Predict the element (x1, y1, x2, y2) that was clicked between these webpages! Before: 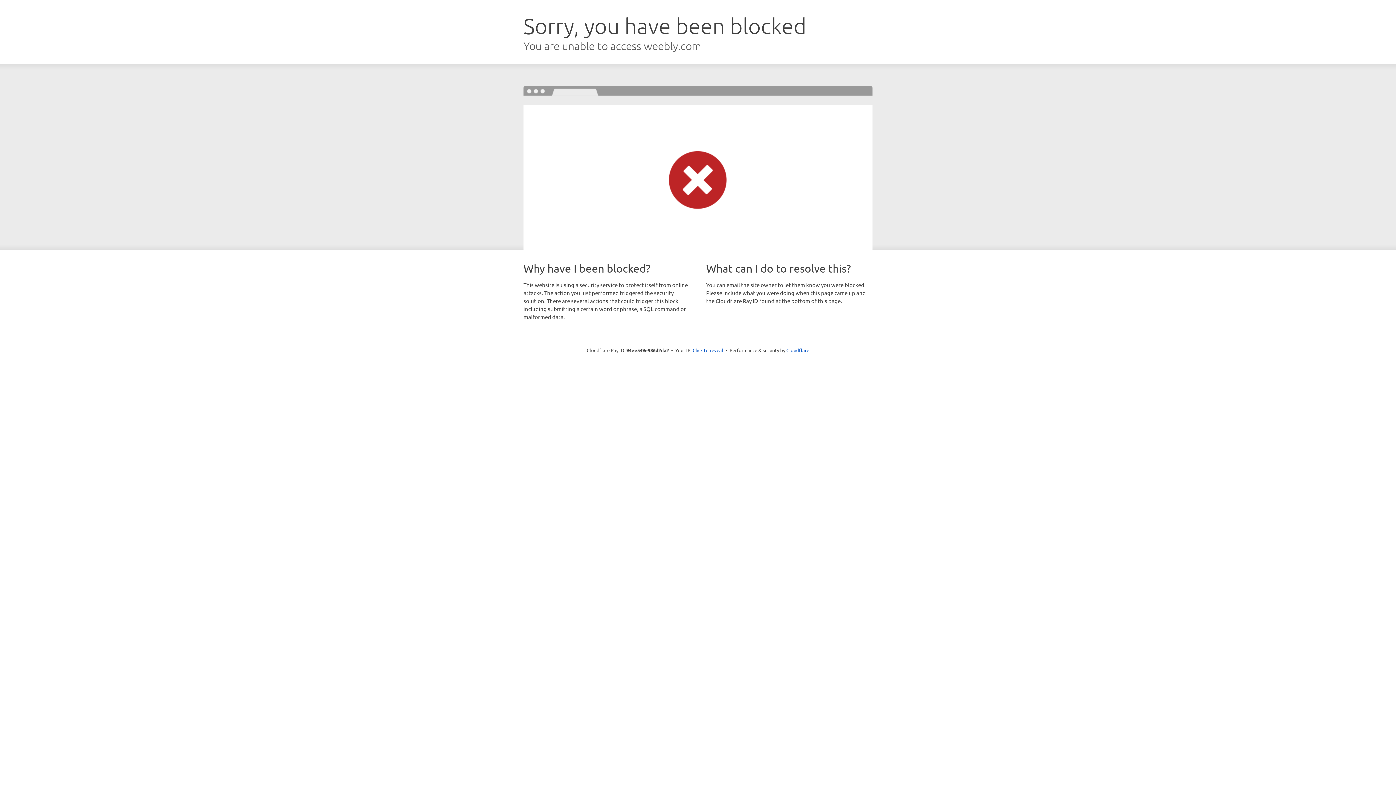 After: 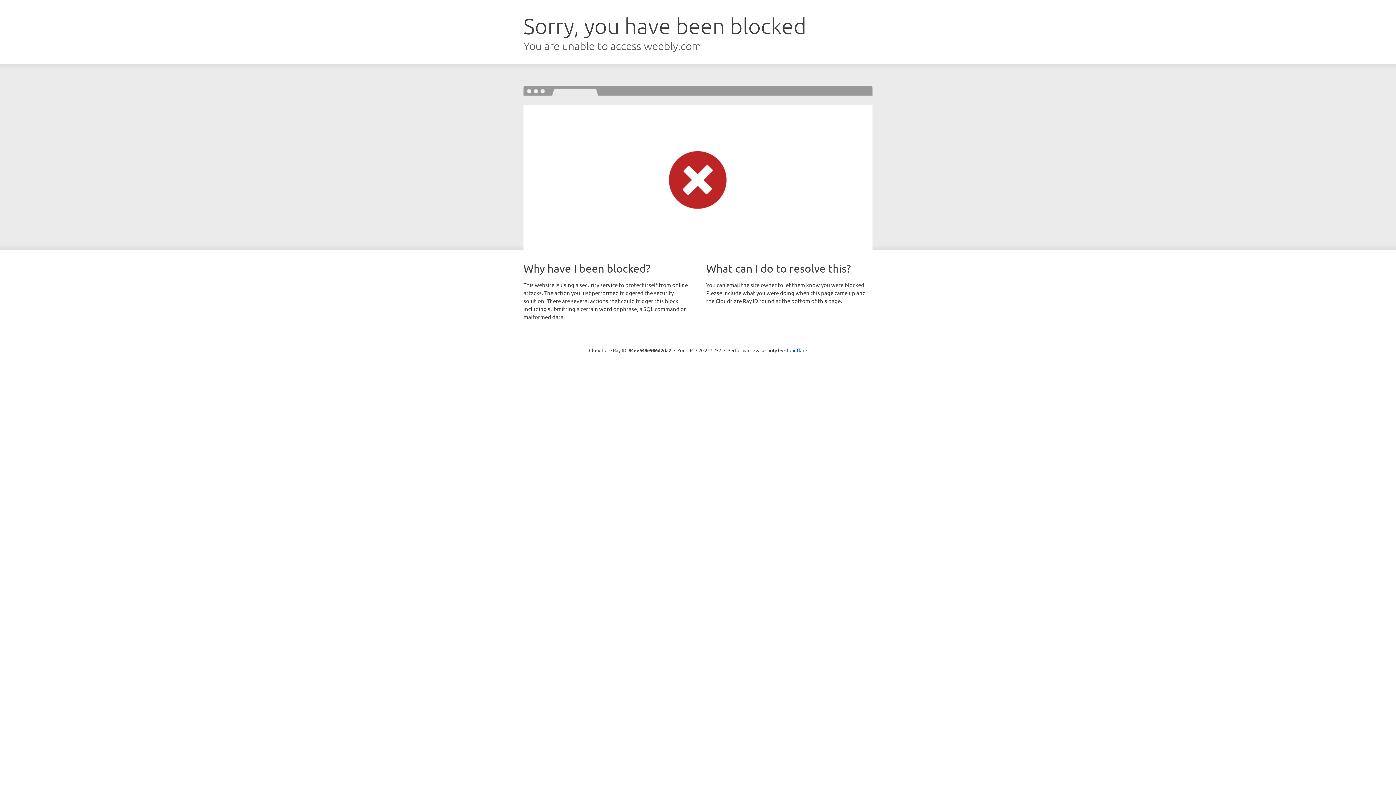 Action: bbox: (692, 346, 723, 353) label: Click to reveal